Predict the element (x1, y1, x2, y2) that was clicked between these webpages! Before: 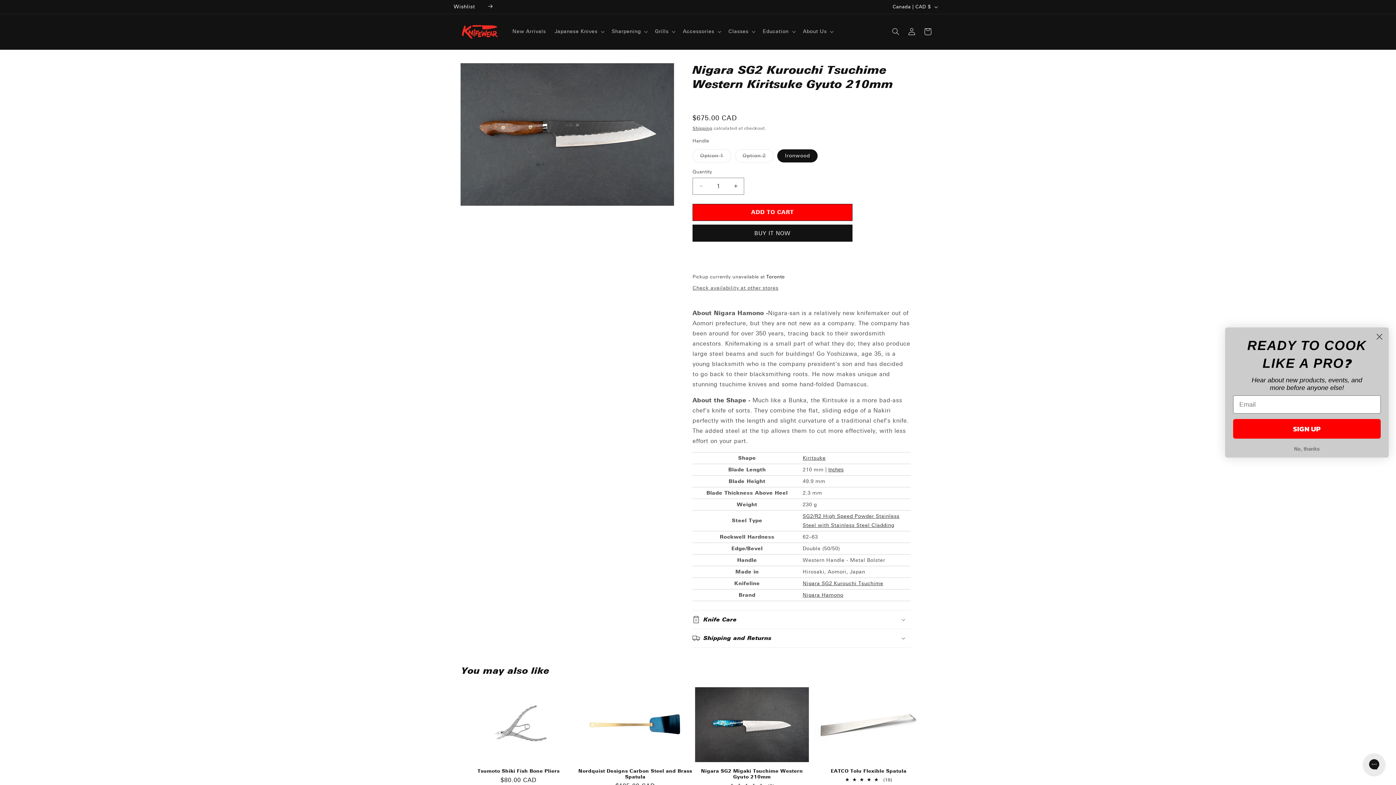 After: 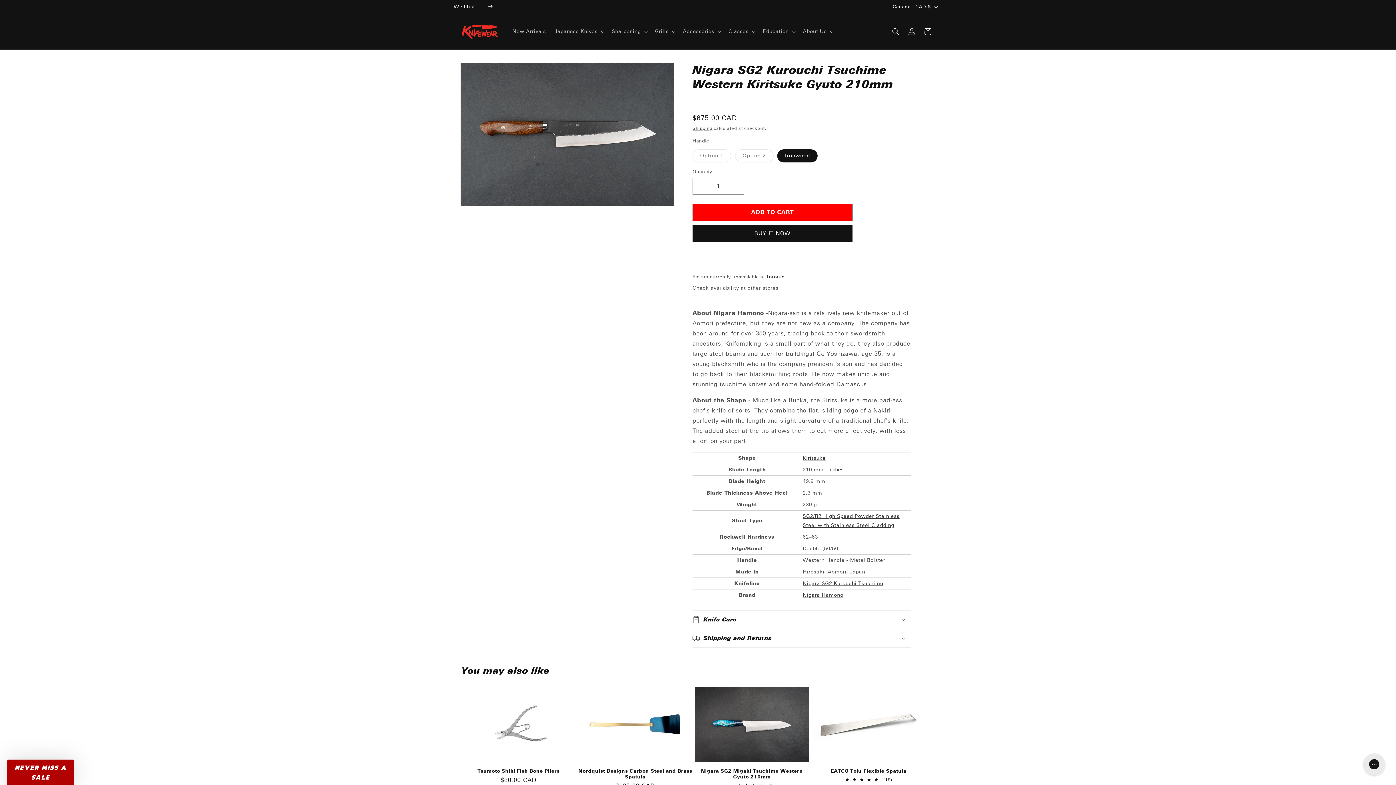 Action: bbox: (1373, 330, 1386, 343) label: Close dialog